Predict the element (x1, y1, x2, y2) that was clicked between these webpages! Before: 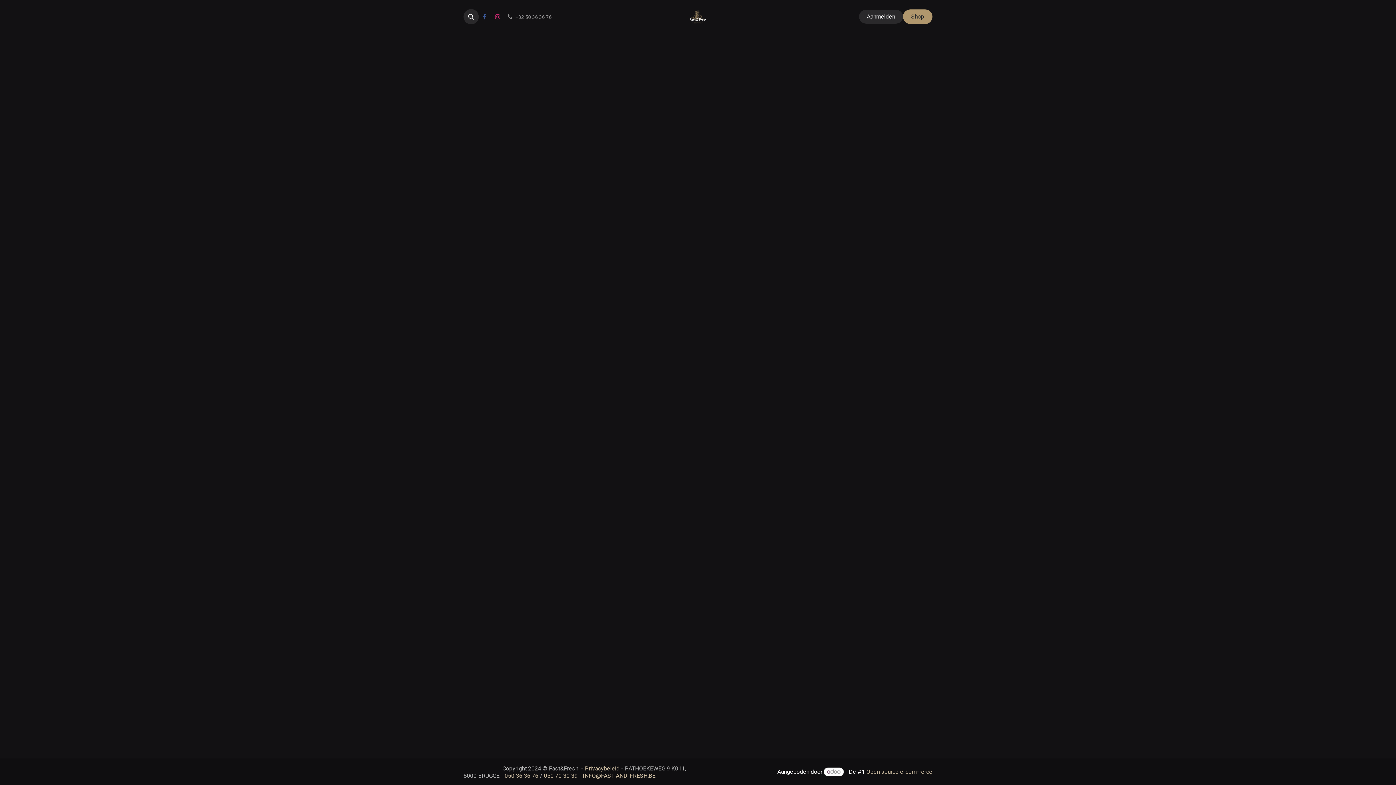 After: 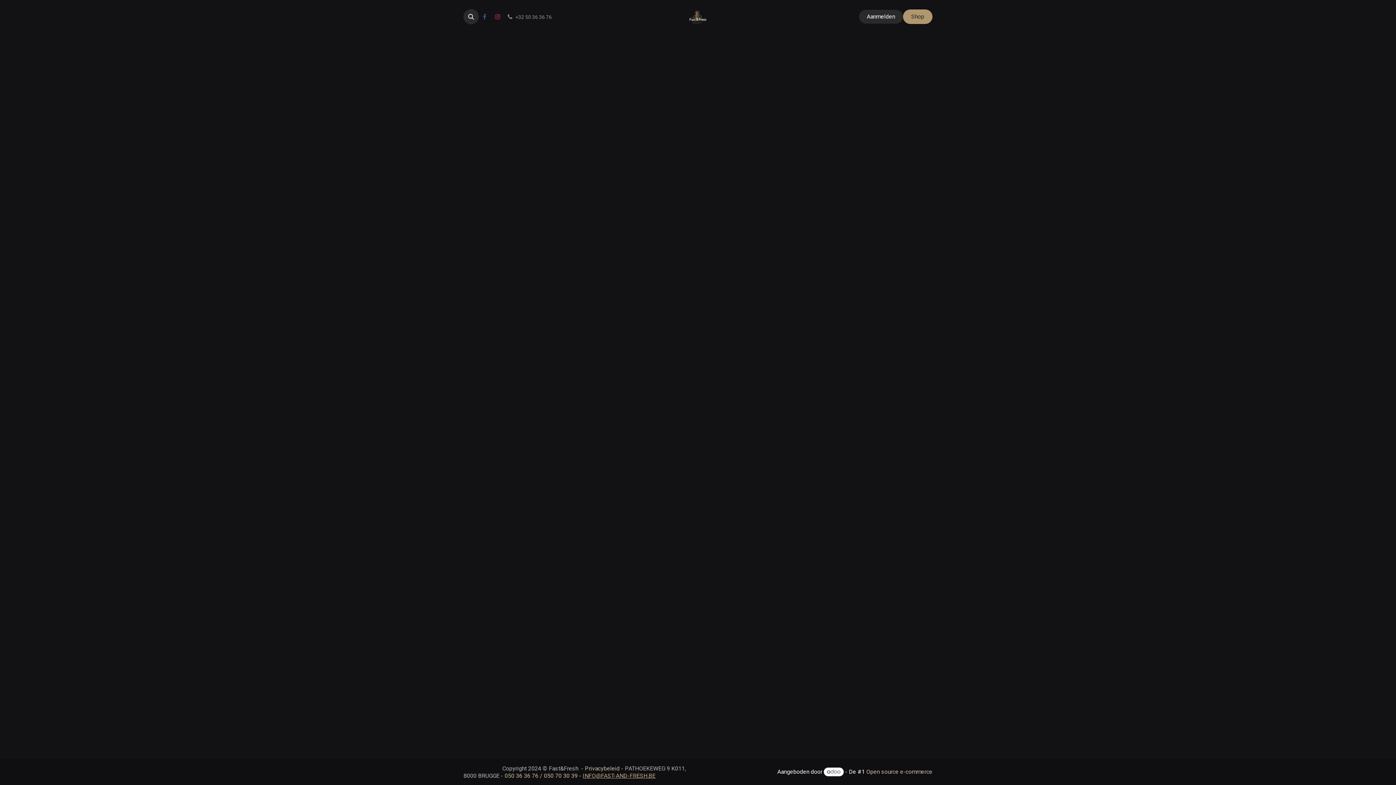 Action: label: INFO@FAST-AND-FRESH.BE bbox: (582, 772, 655, 779)